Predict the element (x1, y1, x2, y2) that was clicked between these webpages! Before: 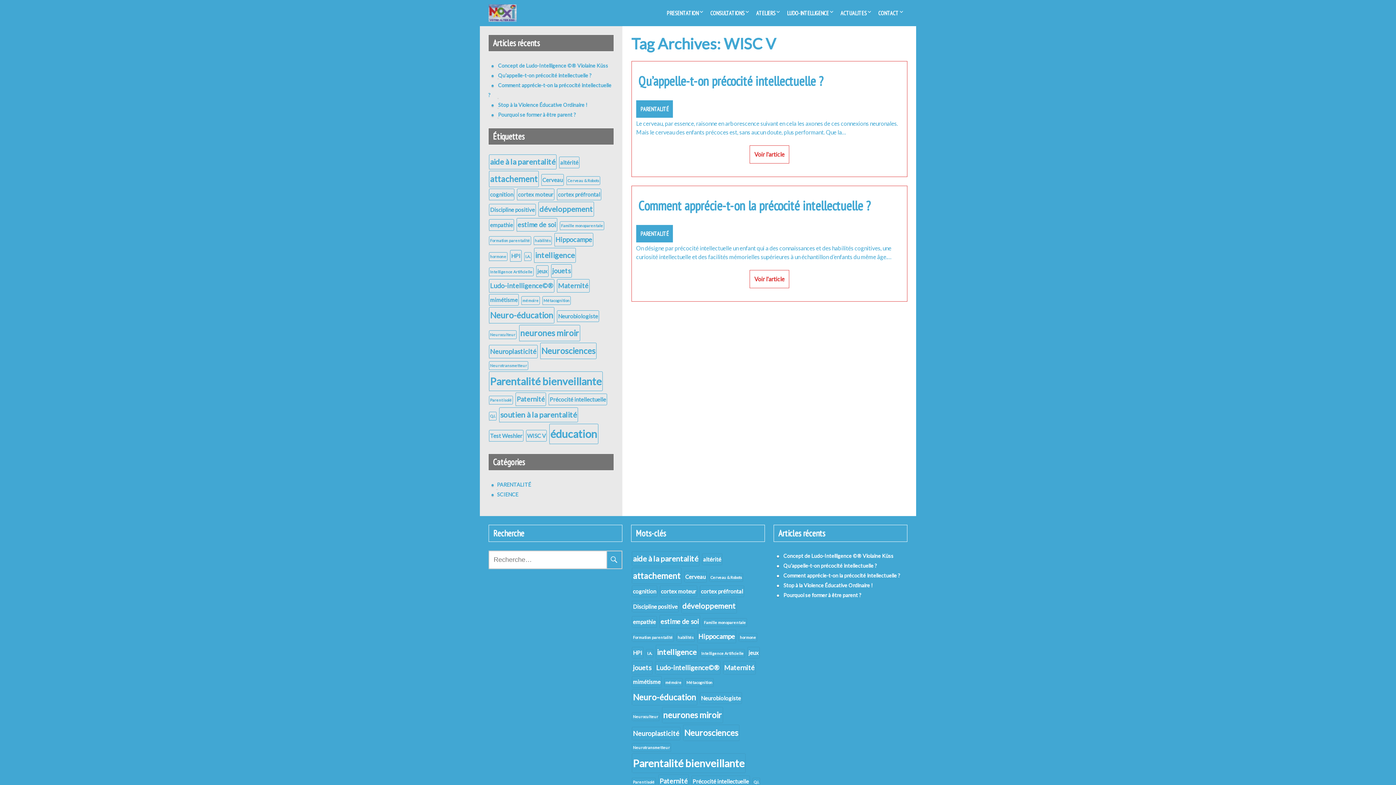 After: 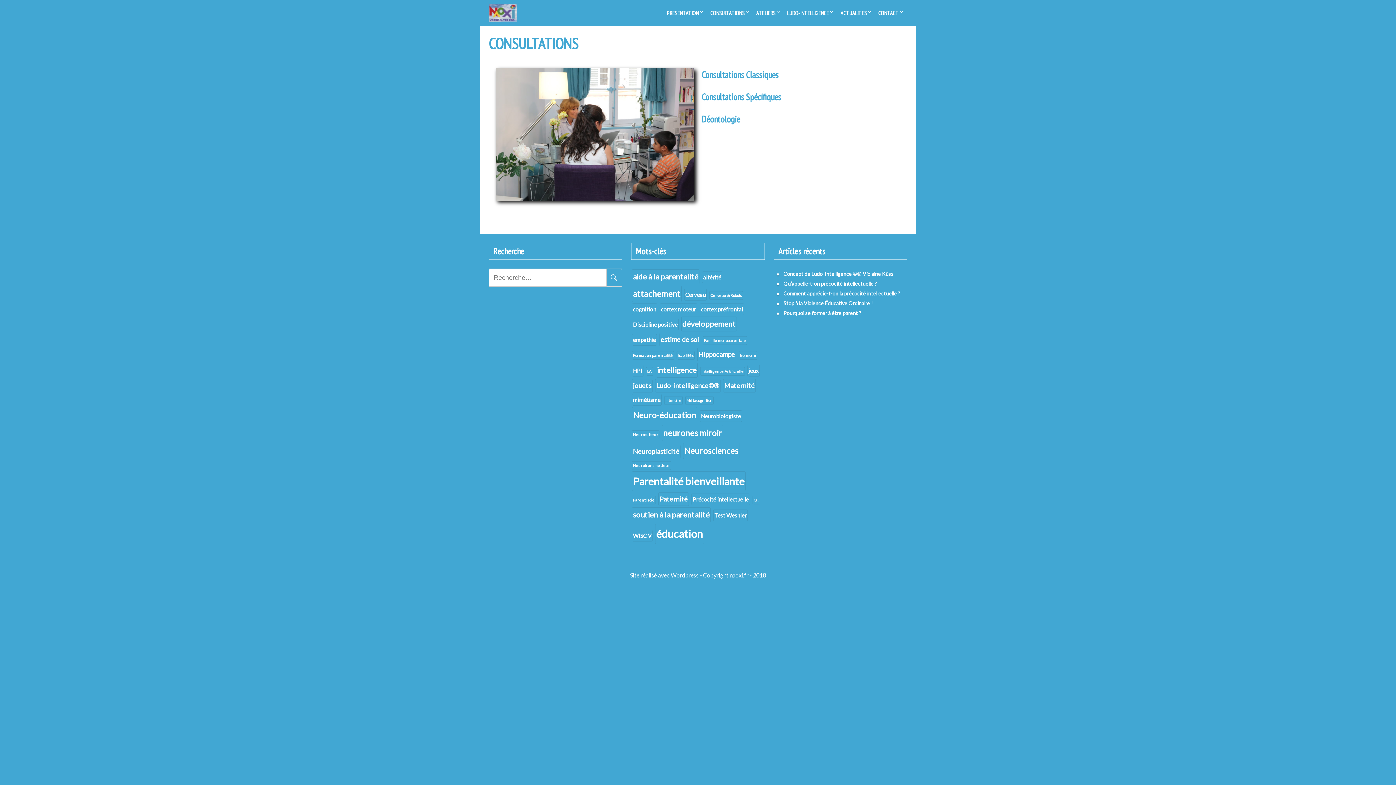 Action: bbox: (707, 0, 753, 26) label: CONSULTATIONS